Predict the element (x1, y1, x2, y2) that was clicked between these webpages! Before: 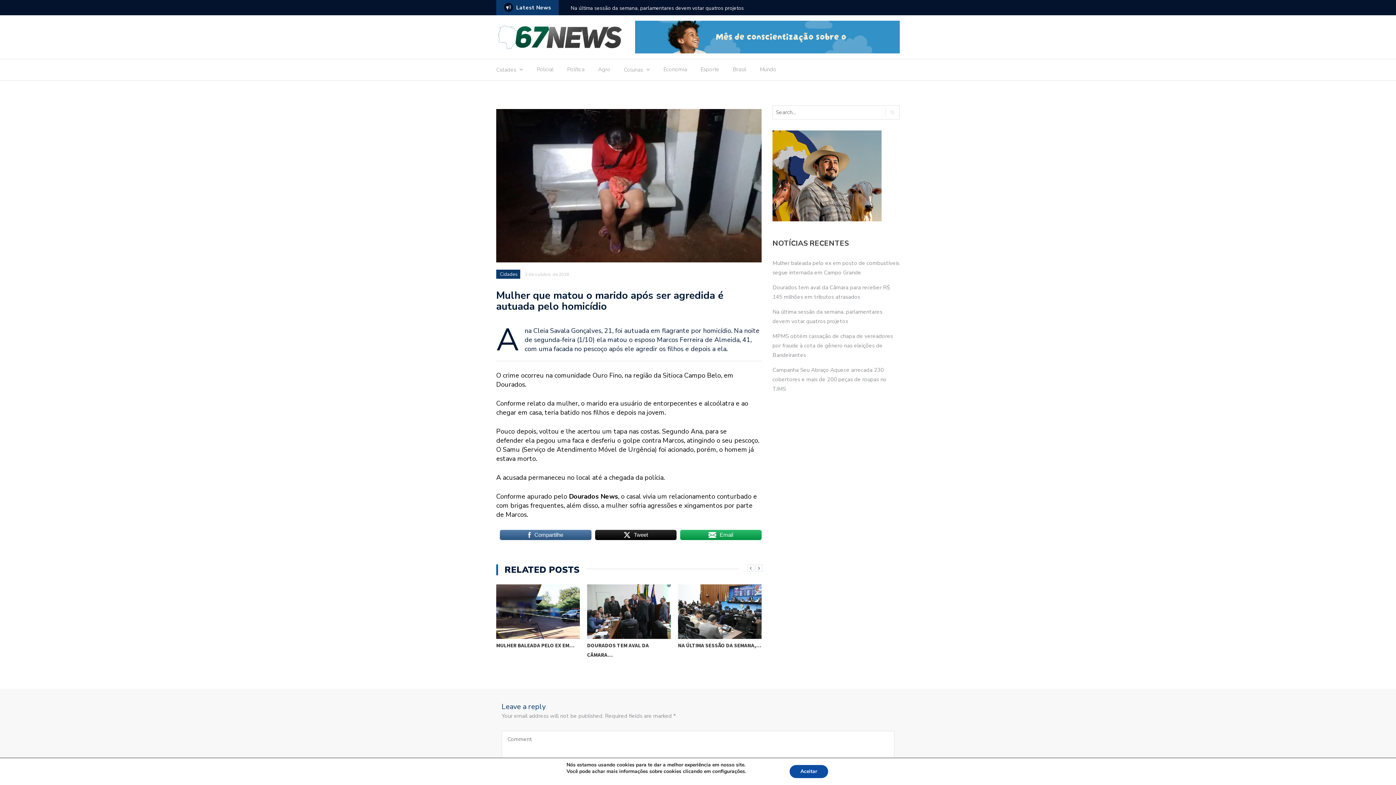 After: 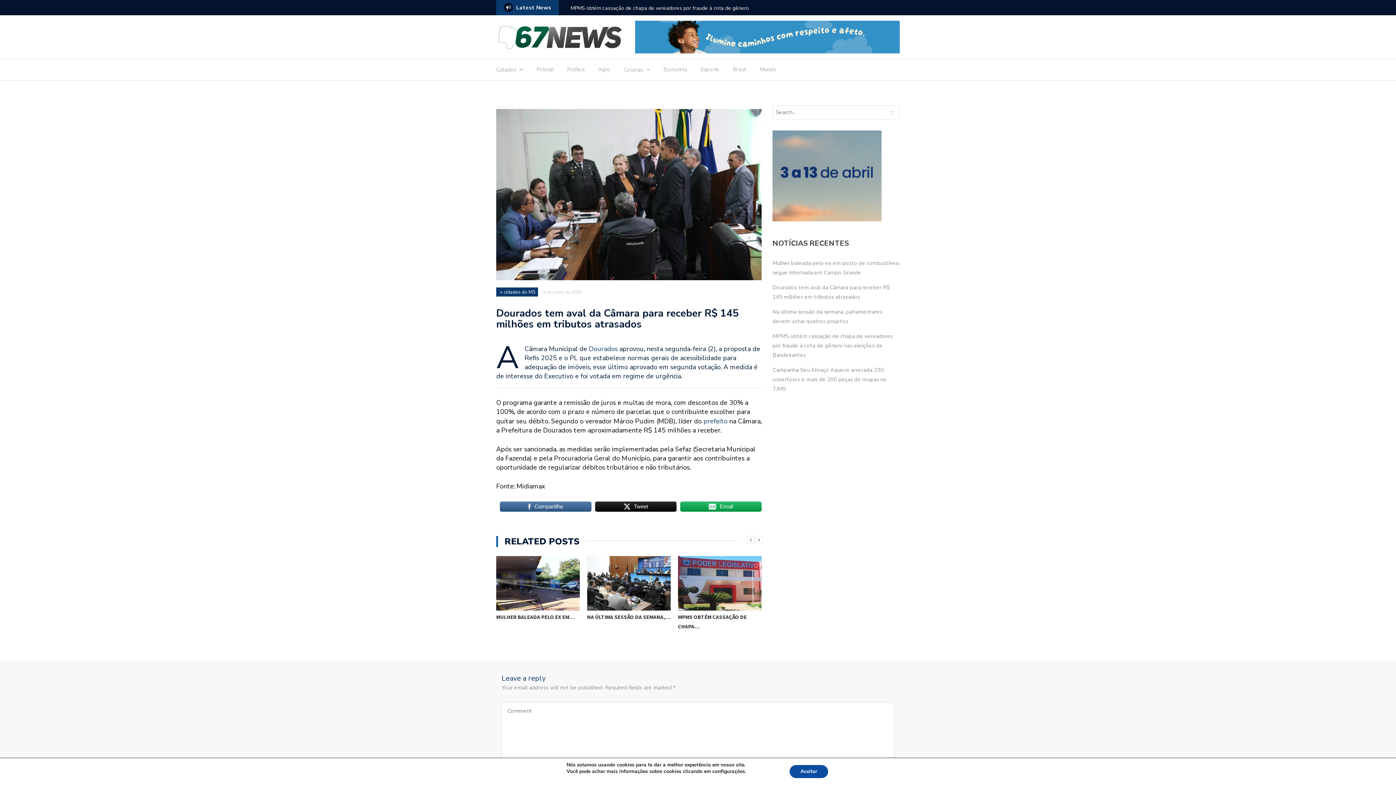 Action: label: DOURADOS TEM AVAL DA CÂMARA… bbox: (587, 641, 670, 660)